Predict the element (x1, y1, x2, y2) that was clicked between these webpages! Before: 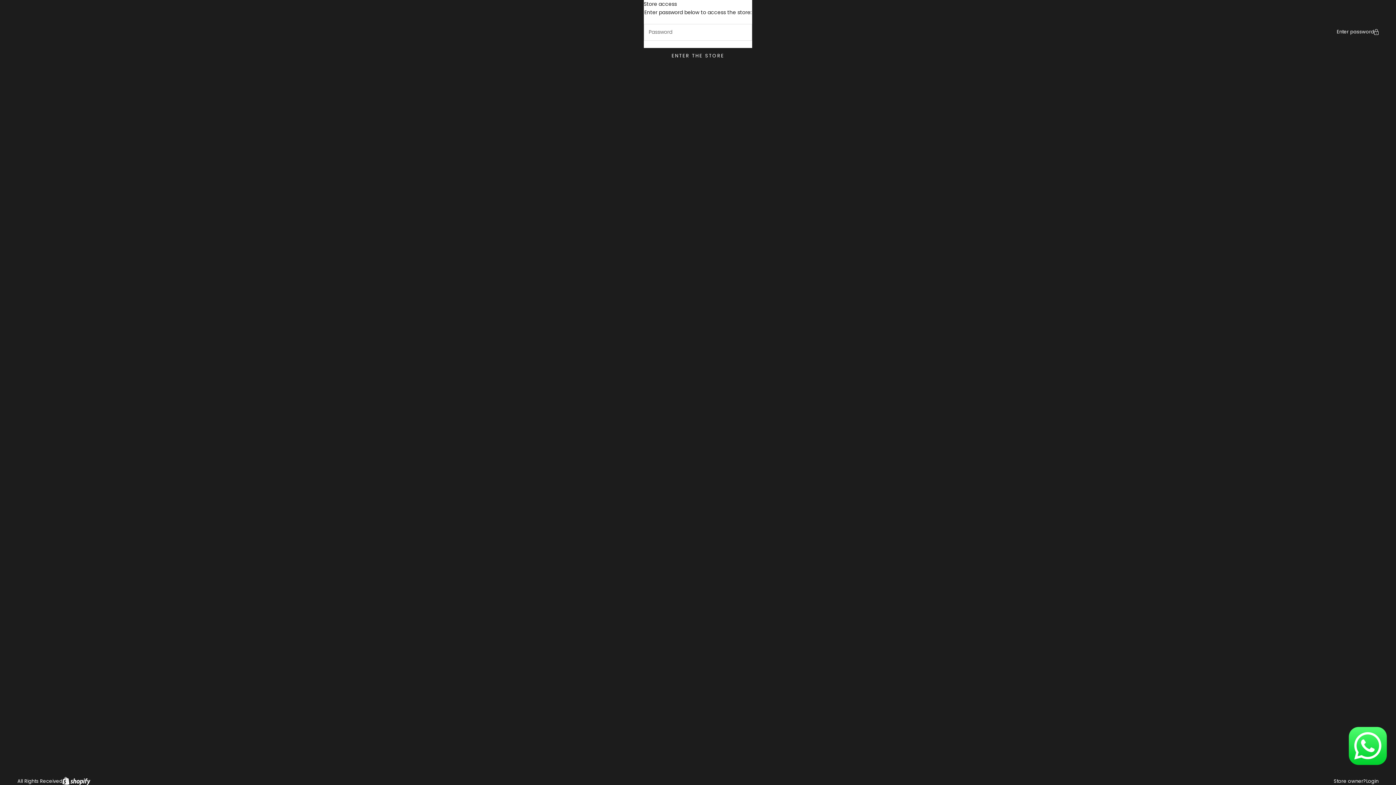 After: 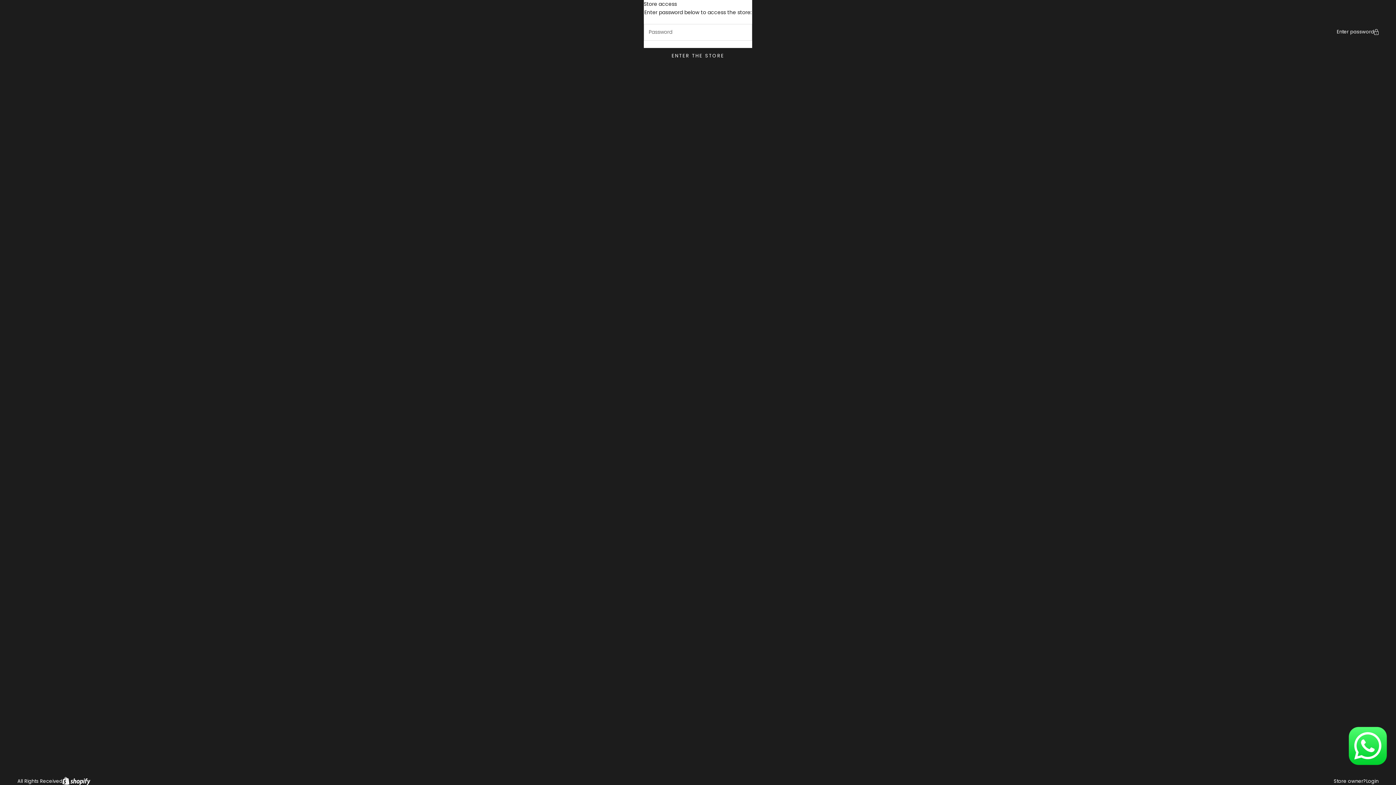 Action: bbox: (1366, 777, 1378, 785) label: Login